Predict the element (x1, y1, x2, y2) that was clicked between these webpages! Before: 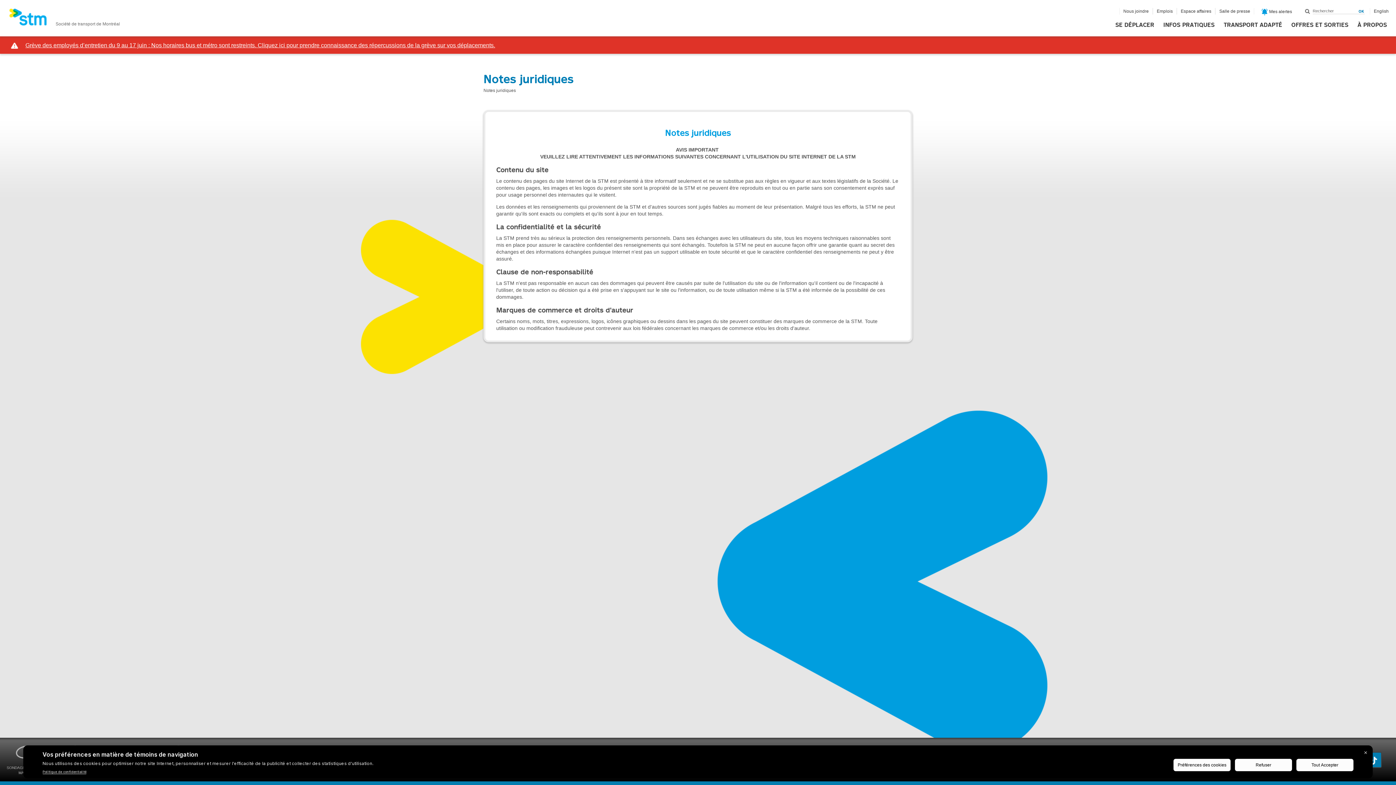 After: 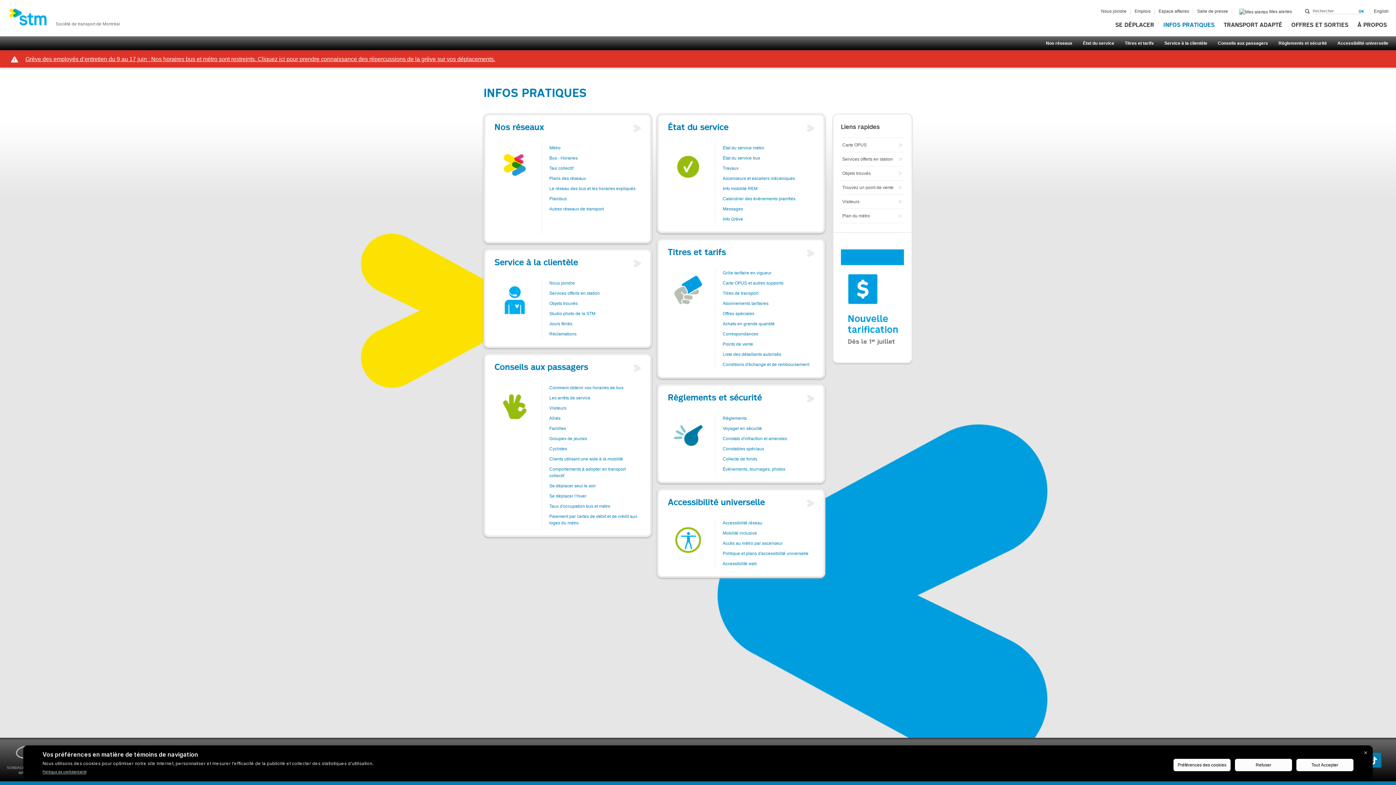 Action: bbox: (1163, 21, 1214, 36) label: INFOS PRATIQUES